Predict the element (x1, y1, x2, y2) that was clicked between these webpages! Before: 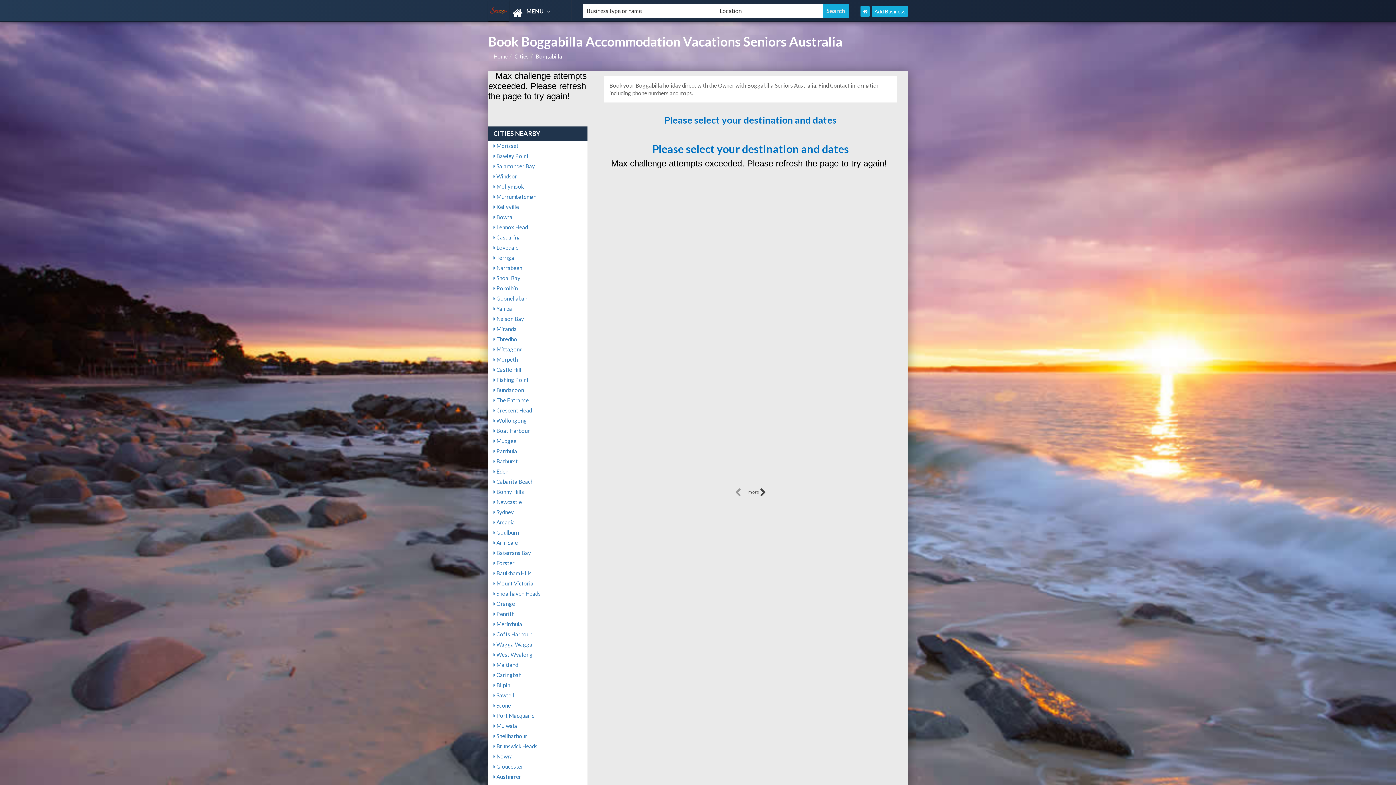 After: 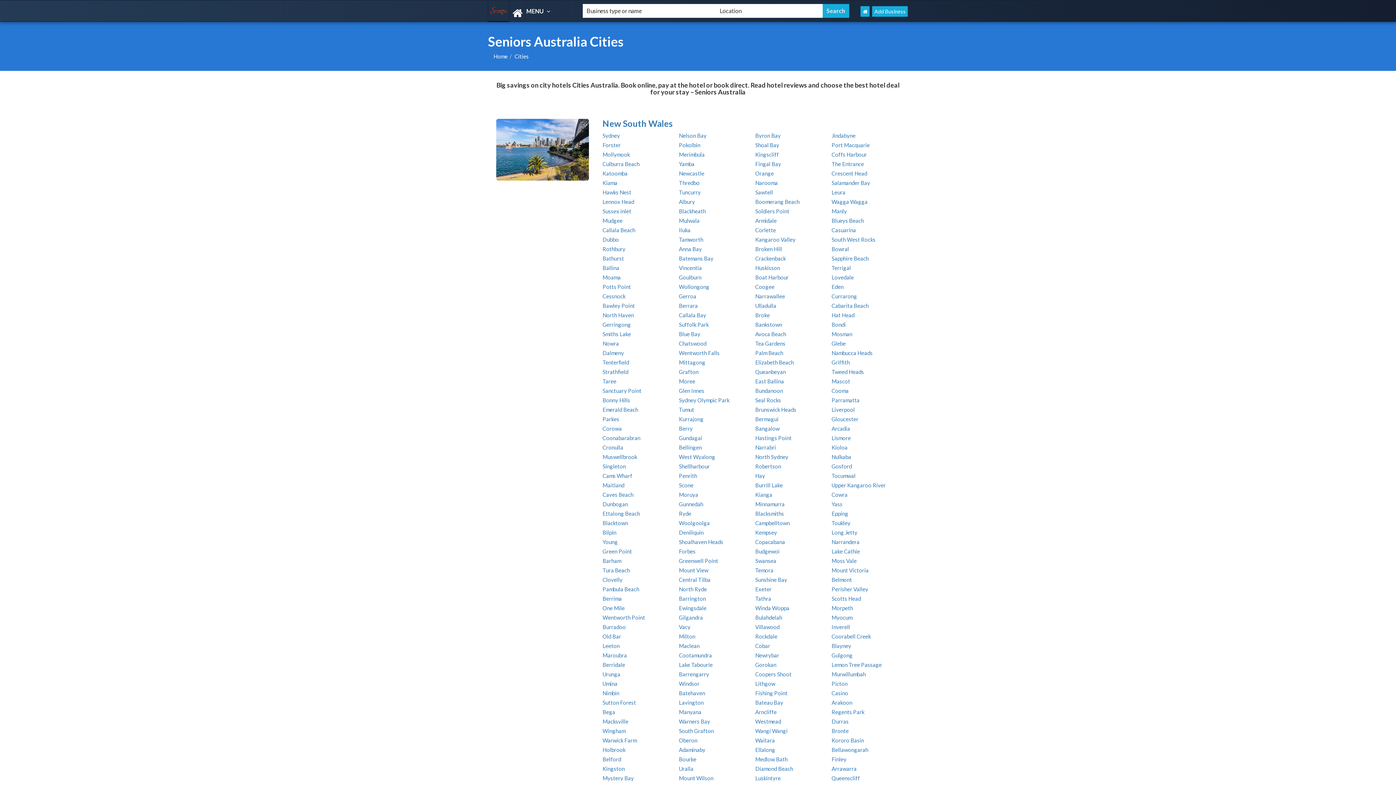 Action: label: Cities bbox: (514, 53, 528, 59)